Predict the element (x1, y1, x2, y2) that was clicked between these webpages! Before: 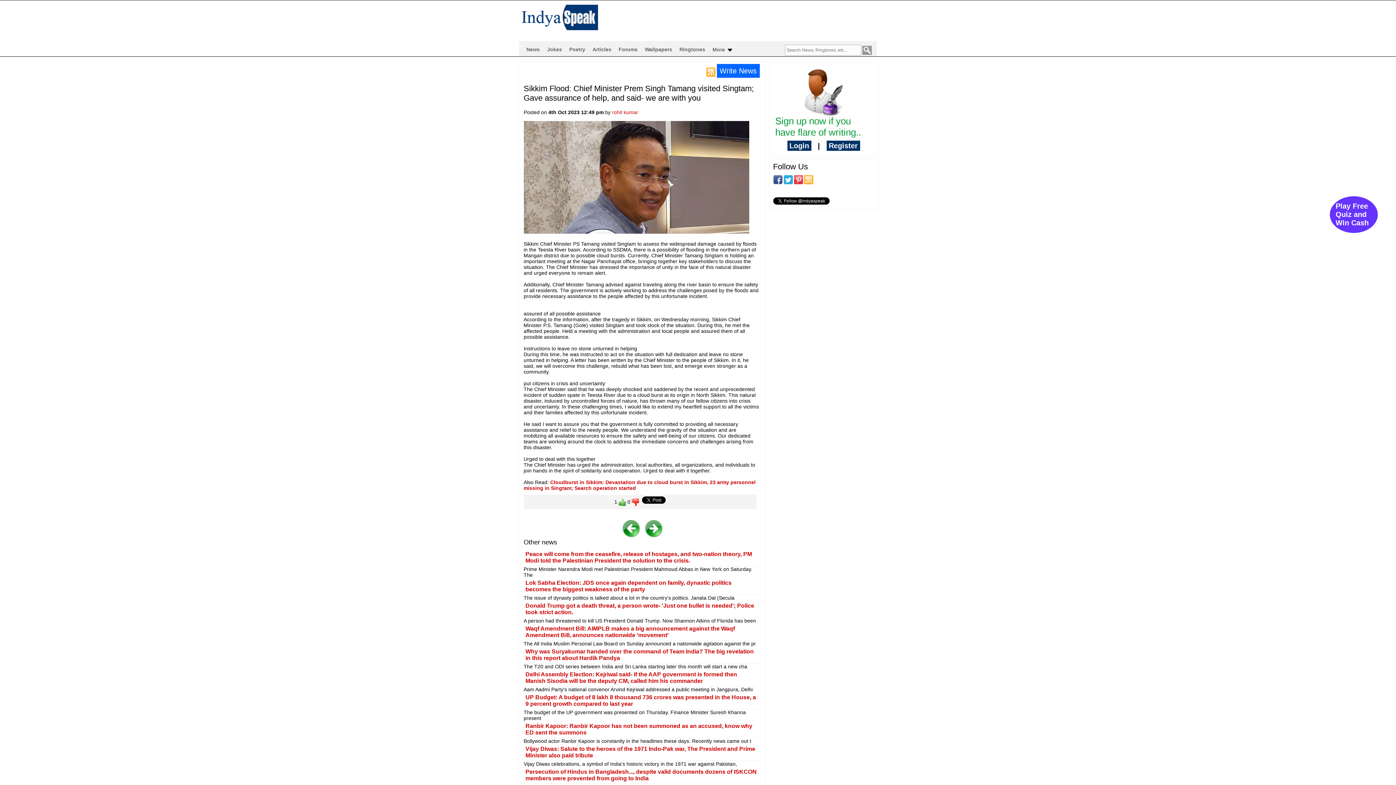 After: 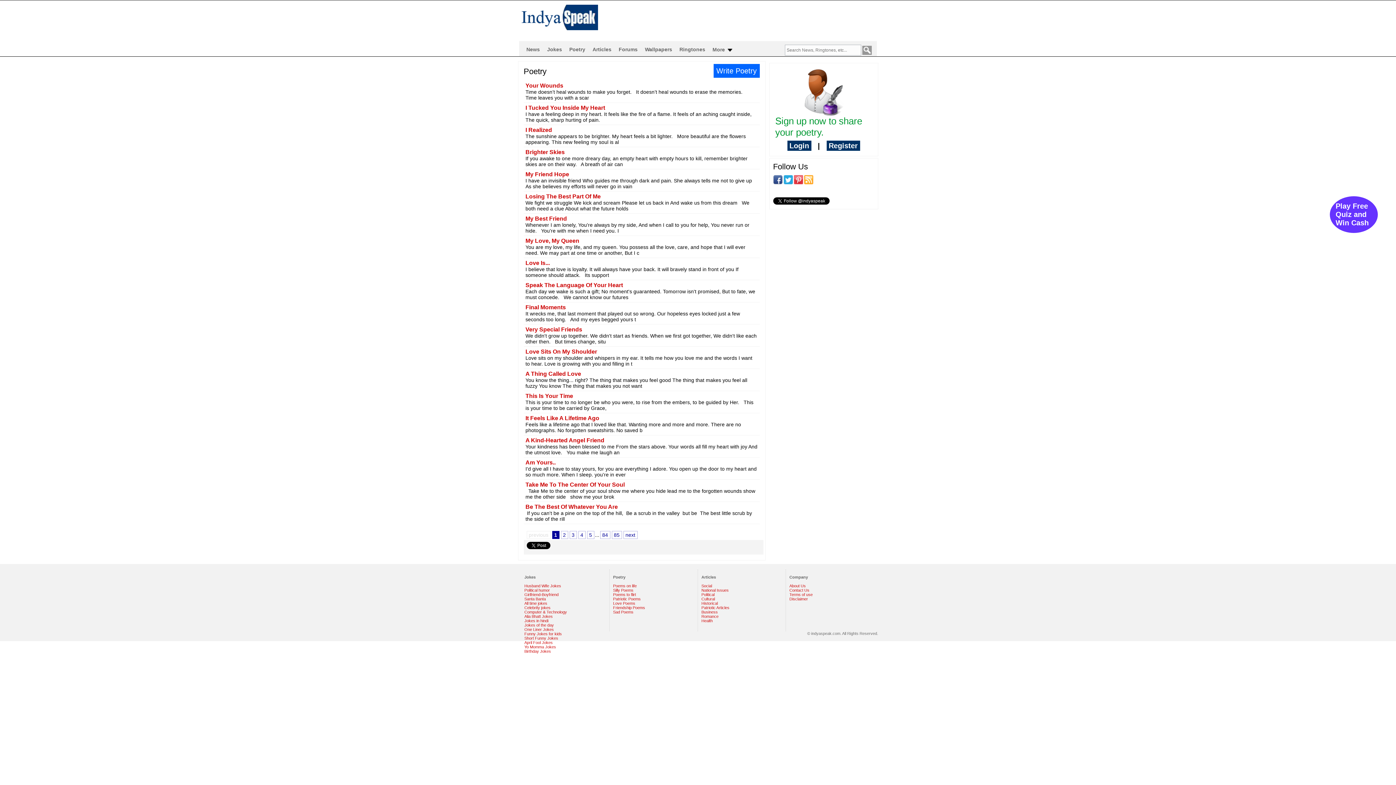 Action: bbox: (565, 44, 589, 54) label: Poetry